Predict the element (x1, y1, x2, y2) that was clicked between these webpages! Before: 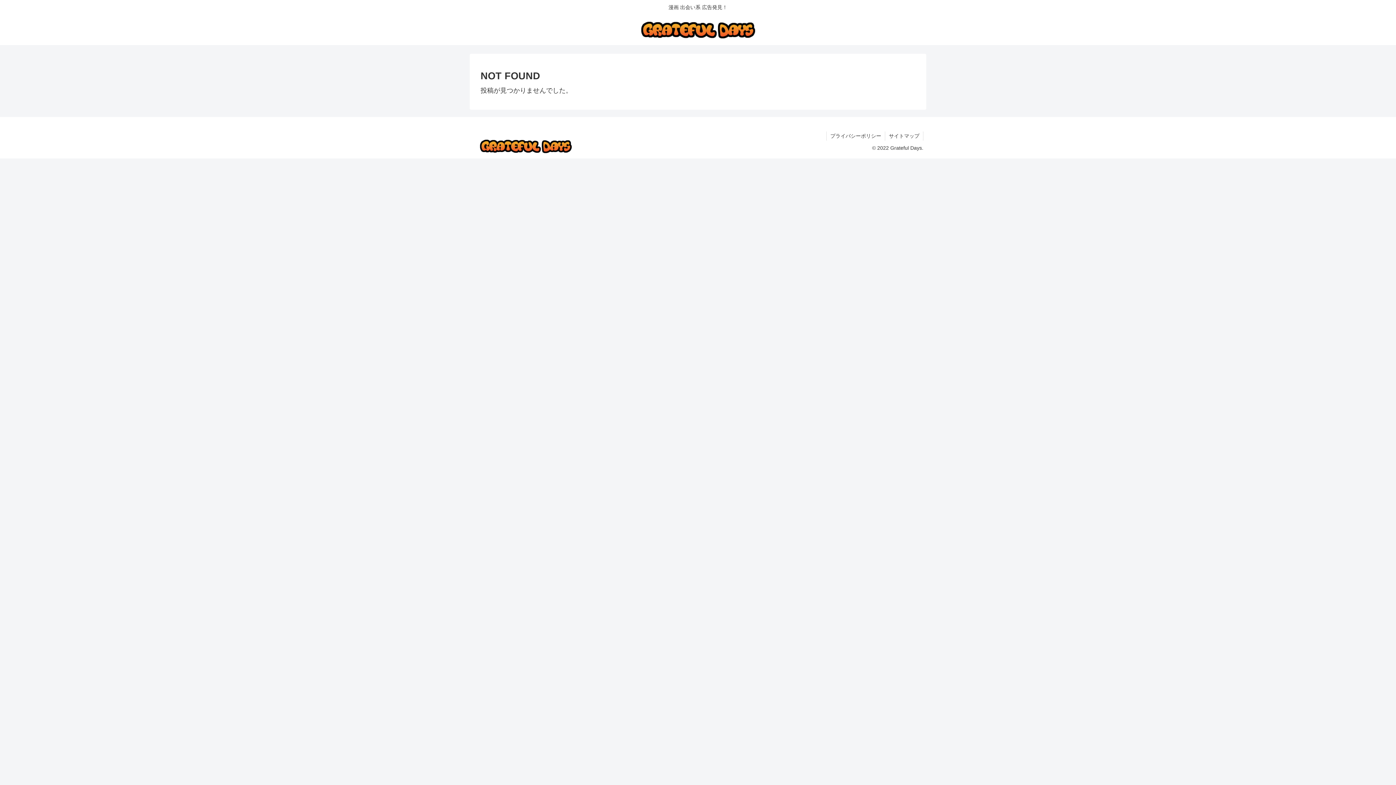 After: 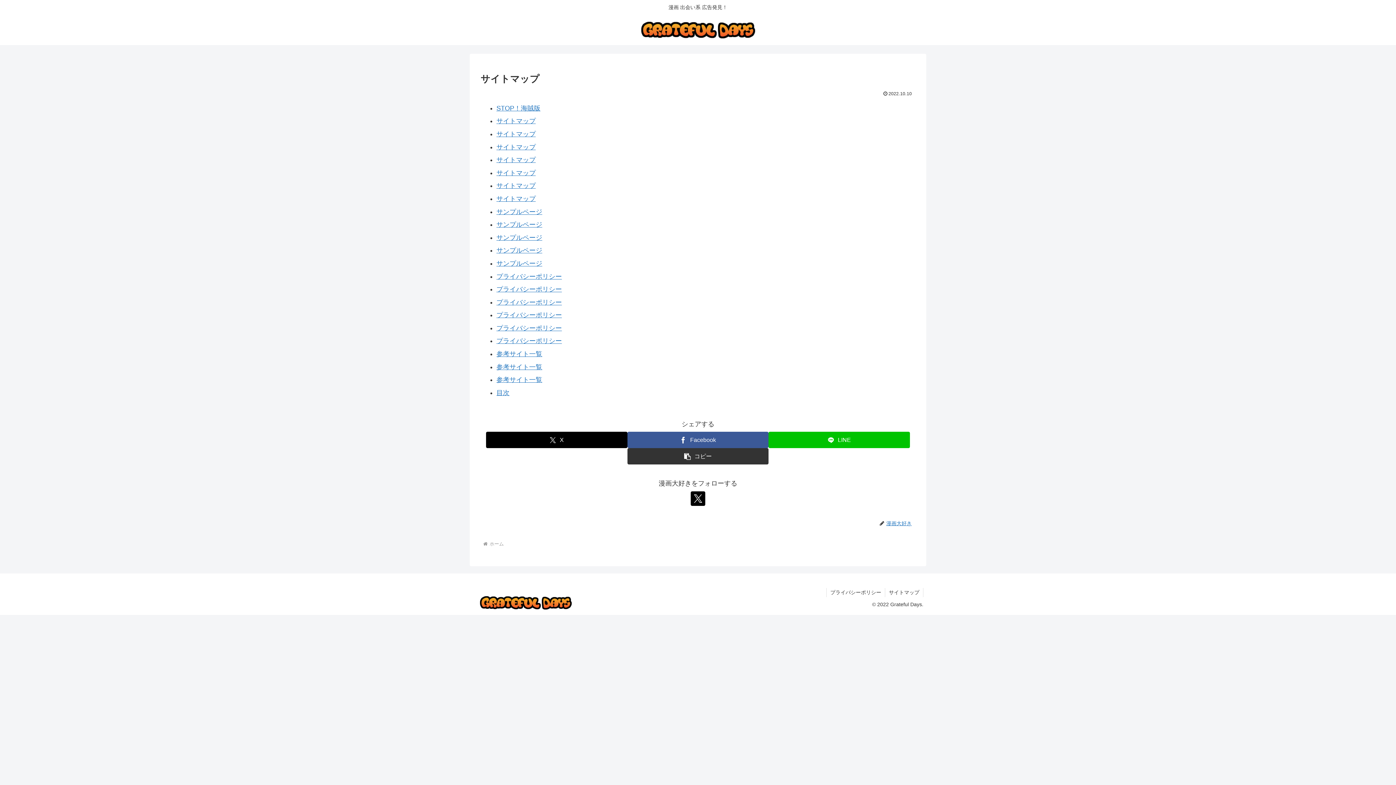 Action: label: サイトマップ bbox: (885, 131, 923, 140)